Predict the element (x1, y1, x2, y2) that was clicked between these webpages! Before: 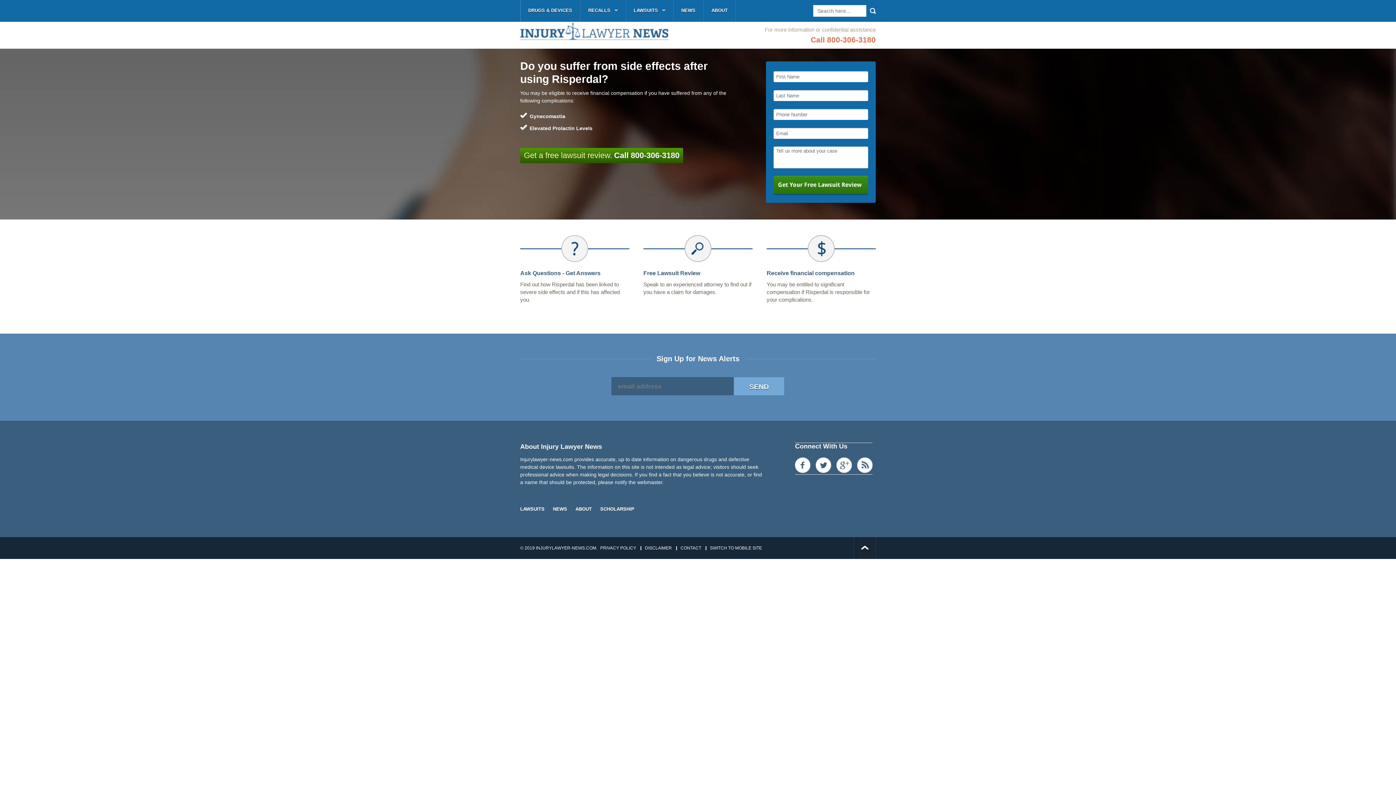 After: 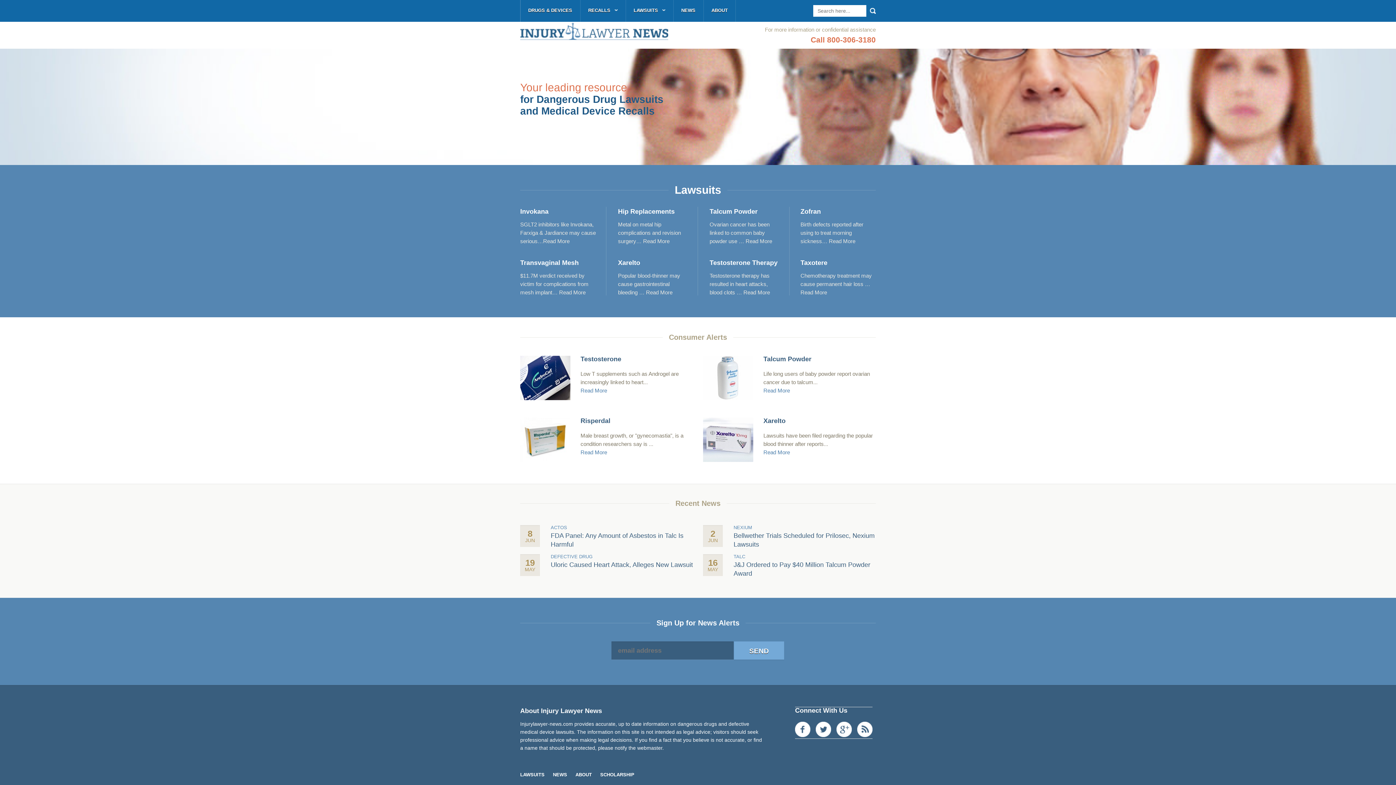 Action: bbox: (520, 34, 668, 41)